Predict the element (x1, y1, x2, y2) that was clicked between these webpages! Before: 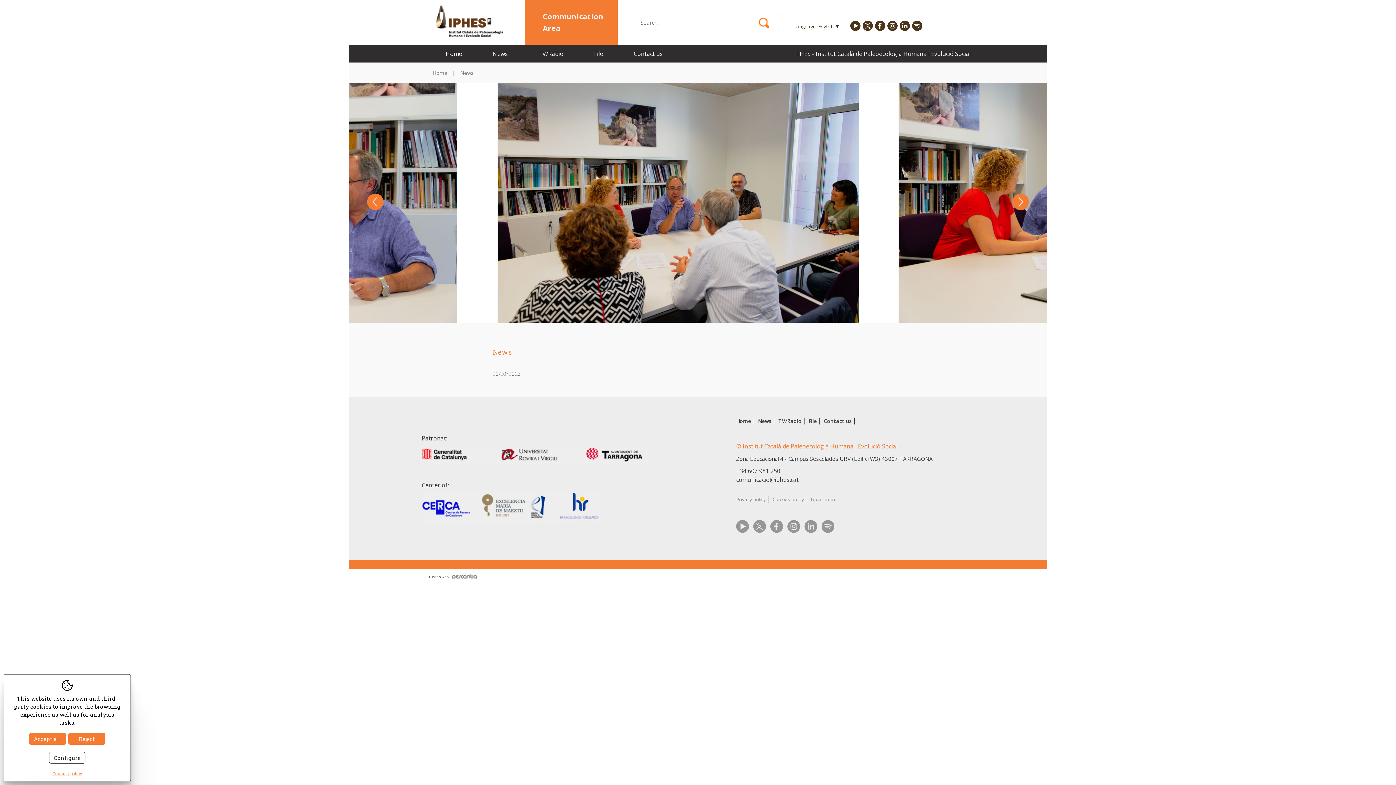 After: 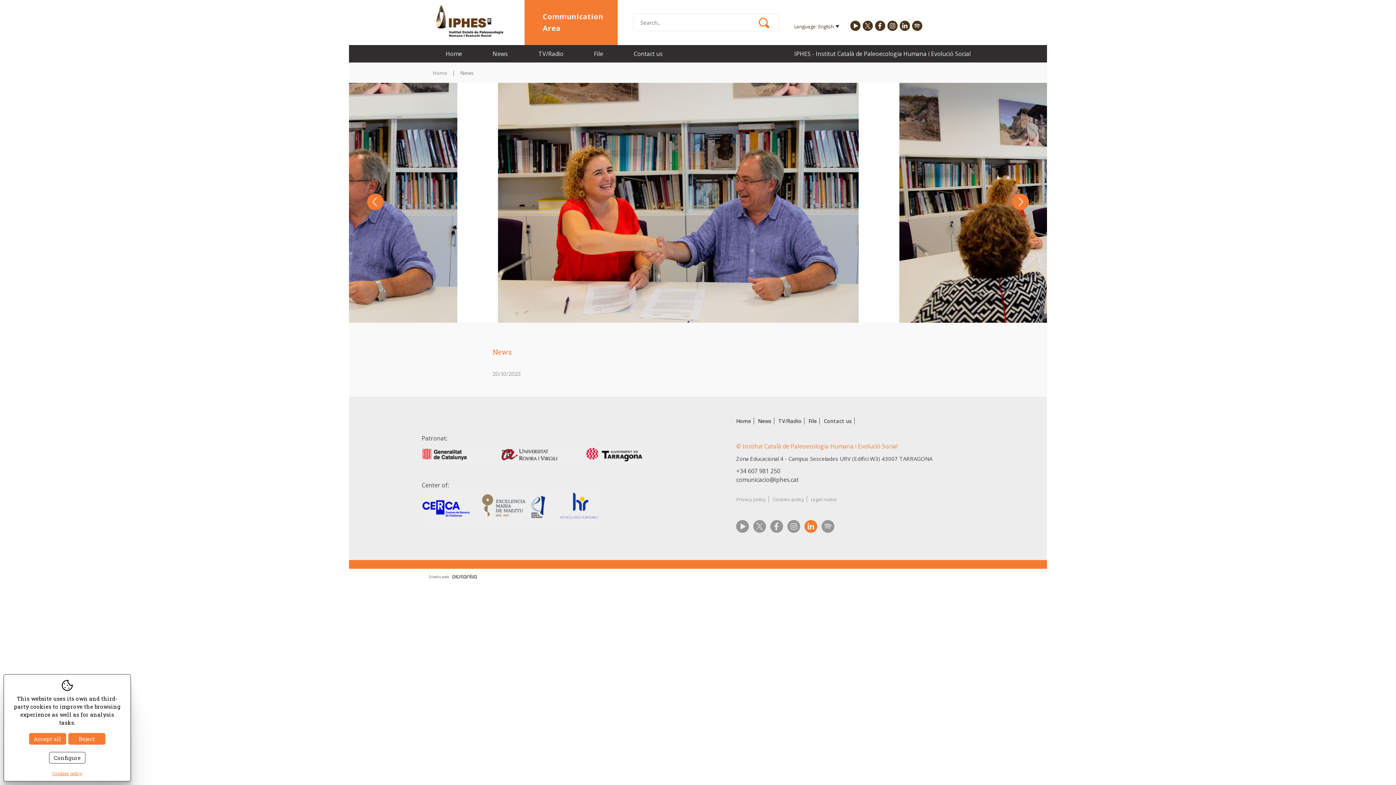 Action: bbox: (804, 520, 817, 533)